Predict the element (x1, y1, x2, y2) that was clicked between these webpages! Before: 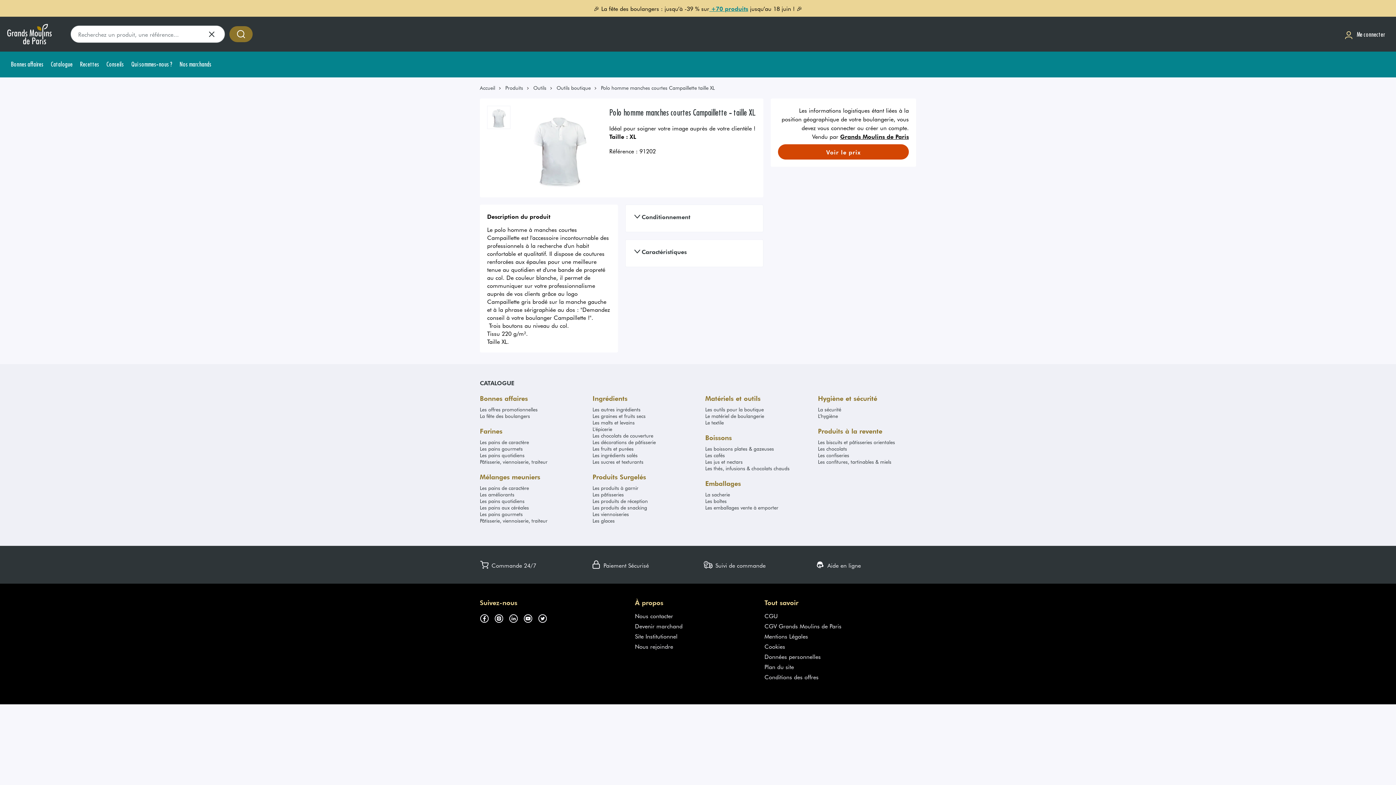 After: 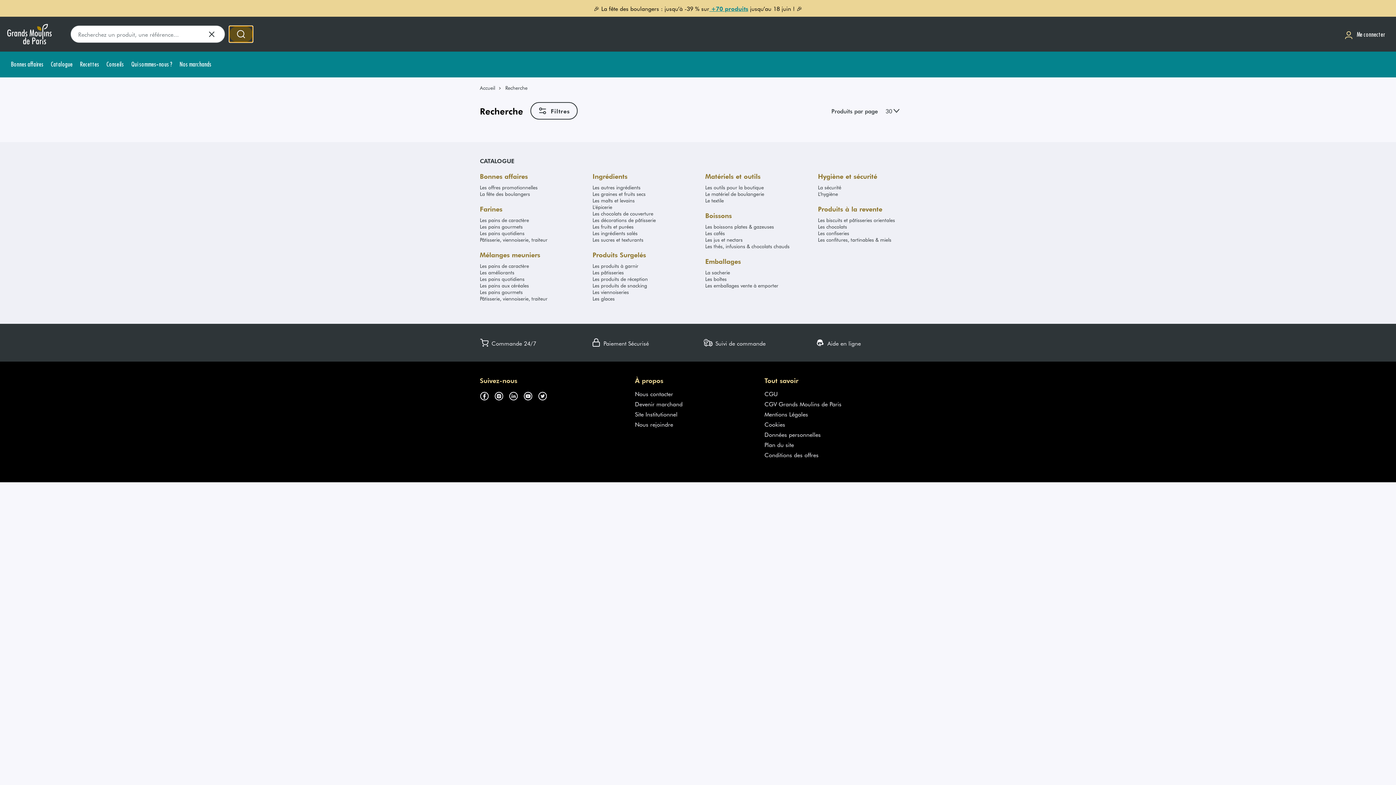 Action: label: Accéder à la recherche bbox: (229, 26, 252, 42)